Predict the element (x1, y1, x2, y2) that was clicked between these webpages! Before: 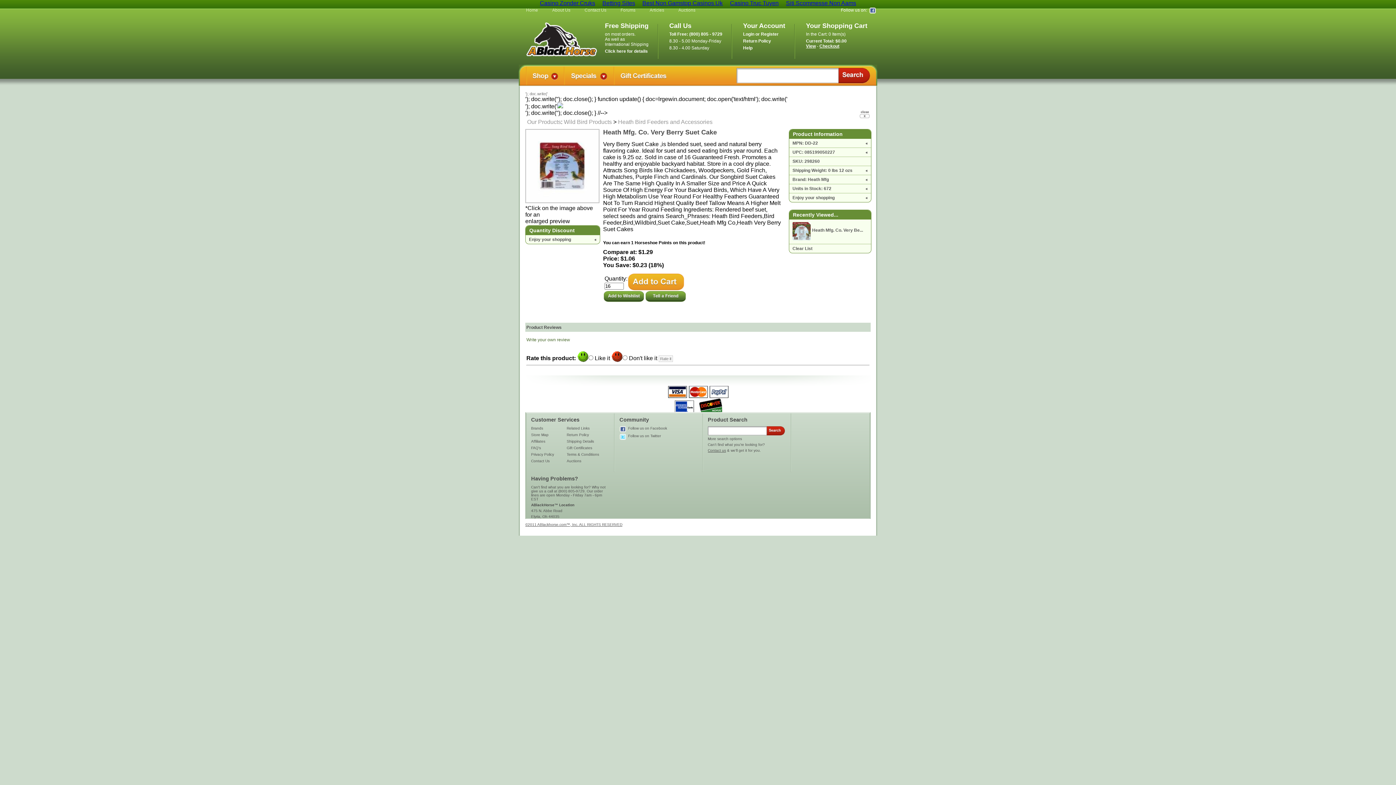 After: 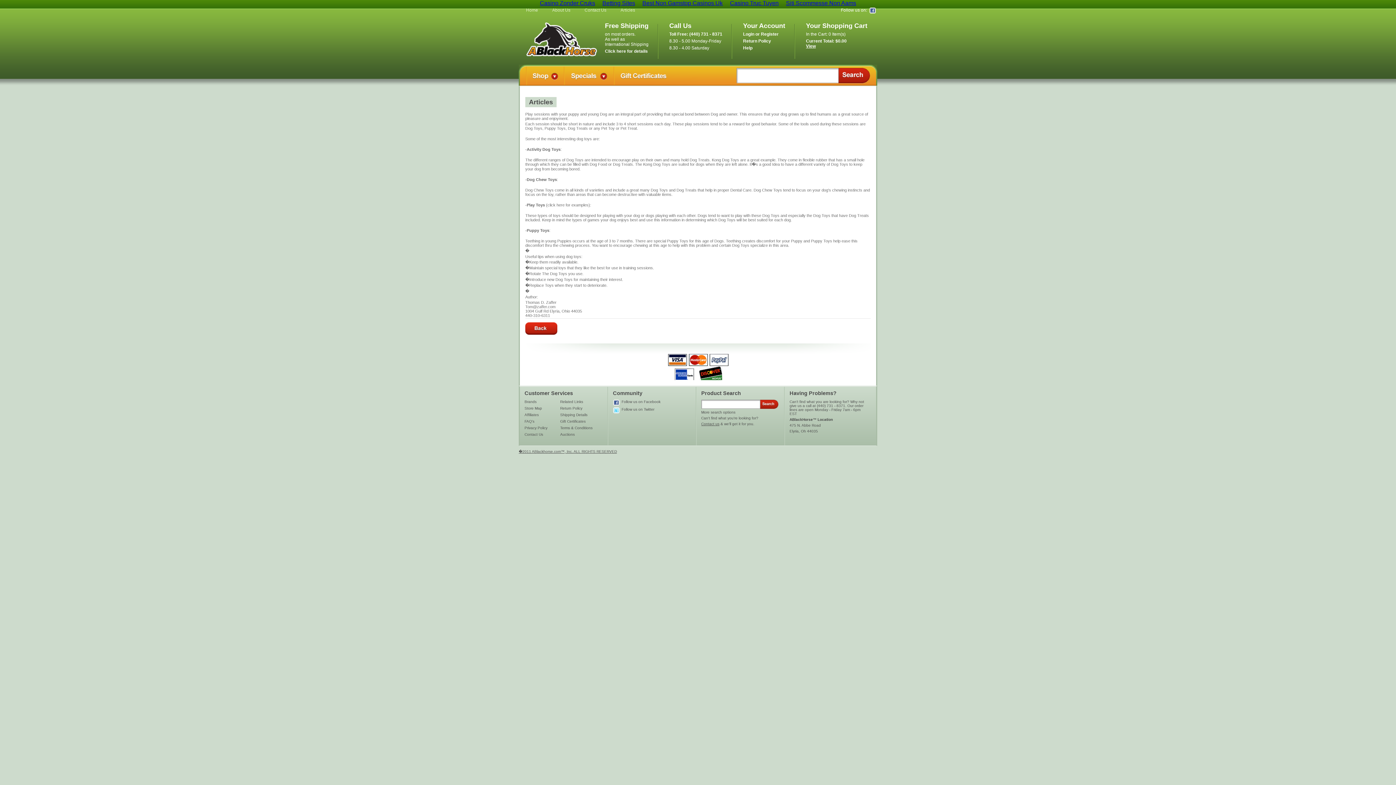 Action: bbox: (649, 7, 664, 12) label: Articles